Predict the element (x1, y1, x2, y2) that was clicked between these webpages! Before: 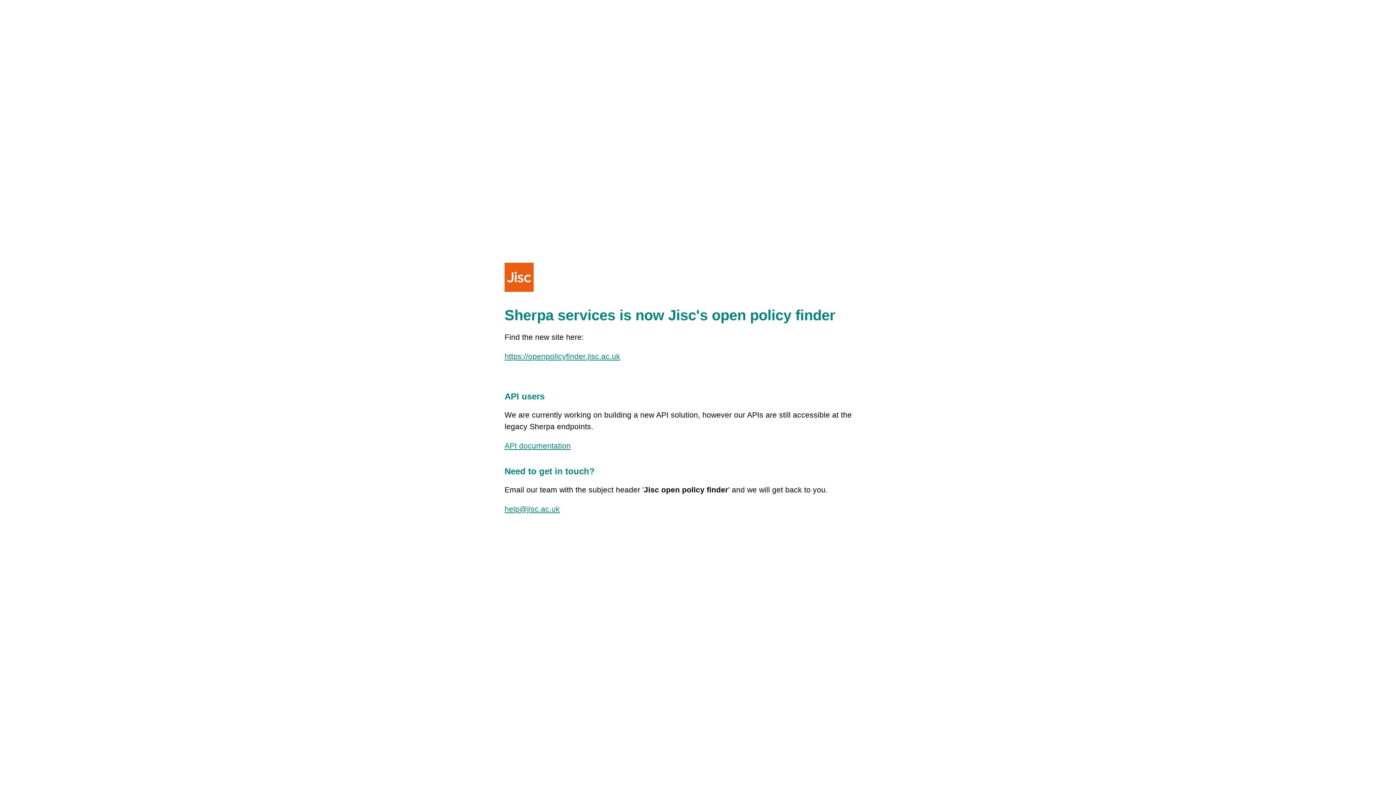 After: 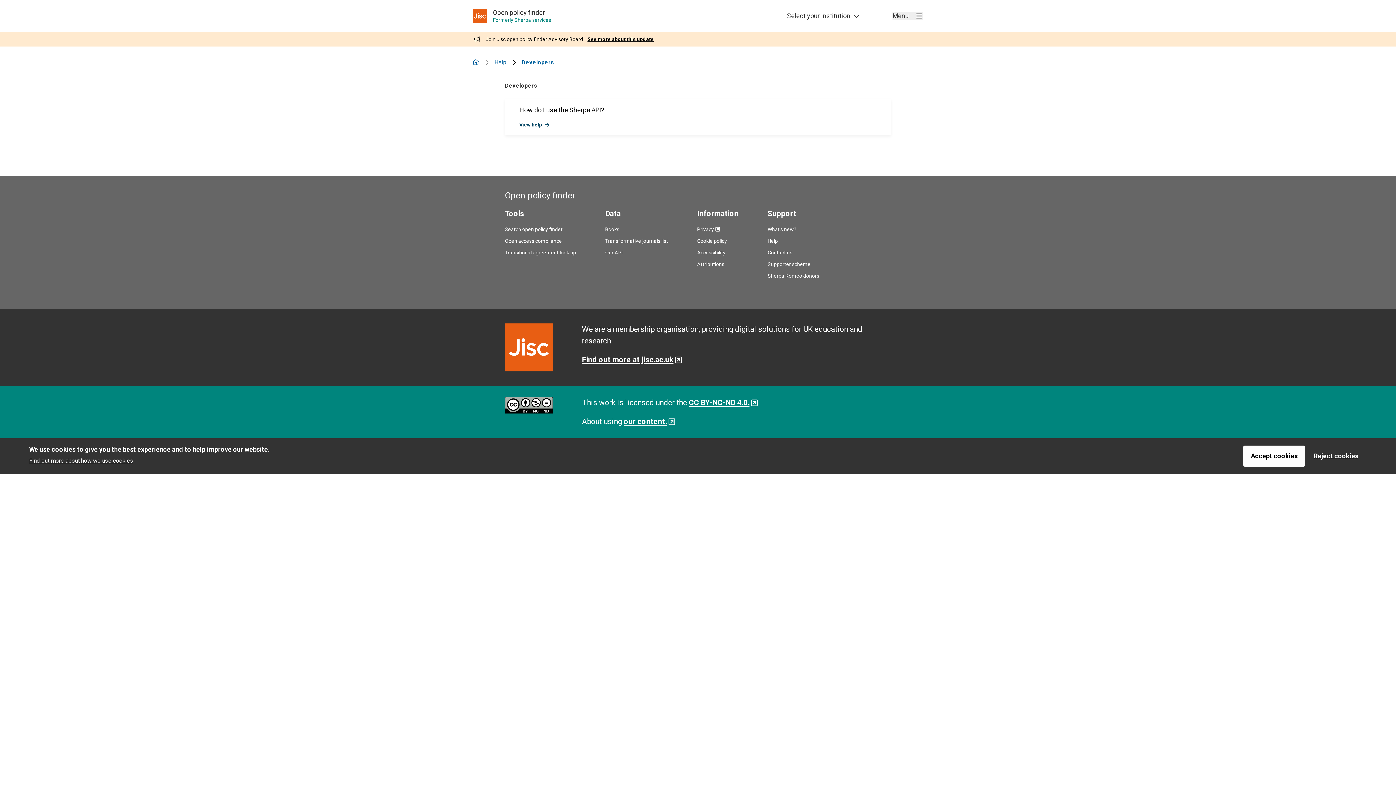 Action: bbox: (504, 441, 570, 450) label: API documentation